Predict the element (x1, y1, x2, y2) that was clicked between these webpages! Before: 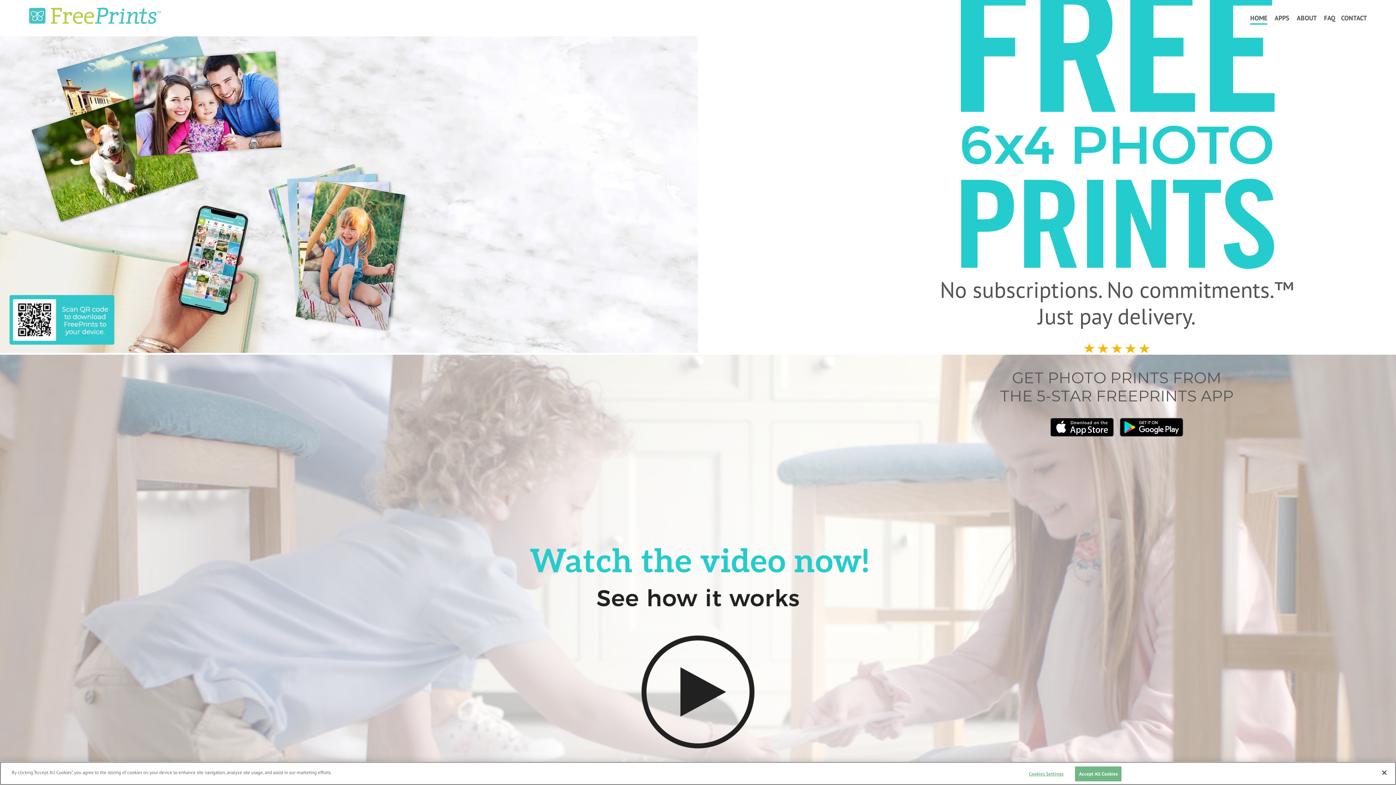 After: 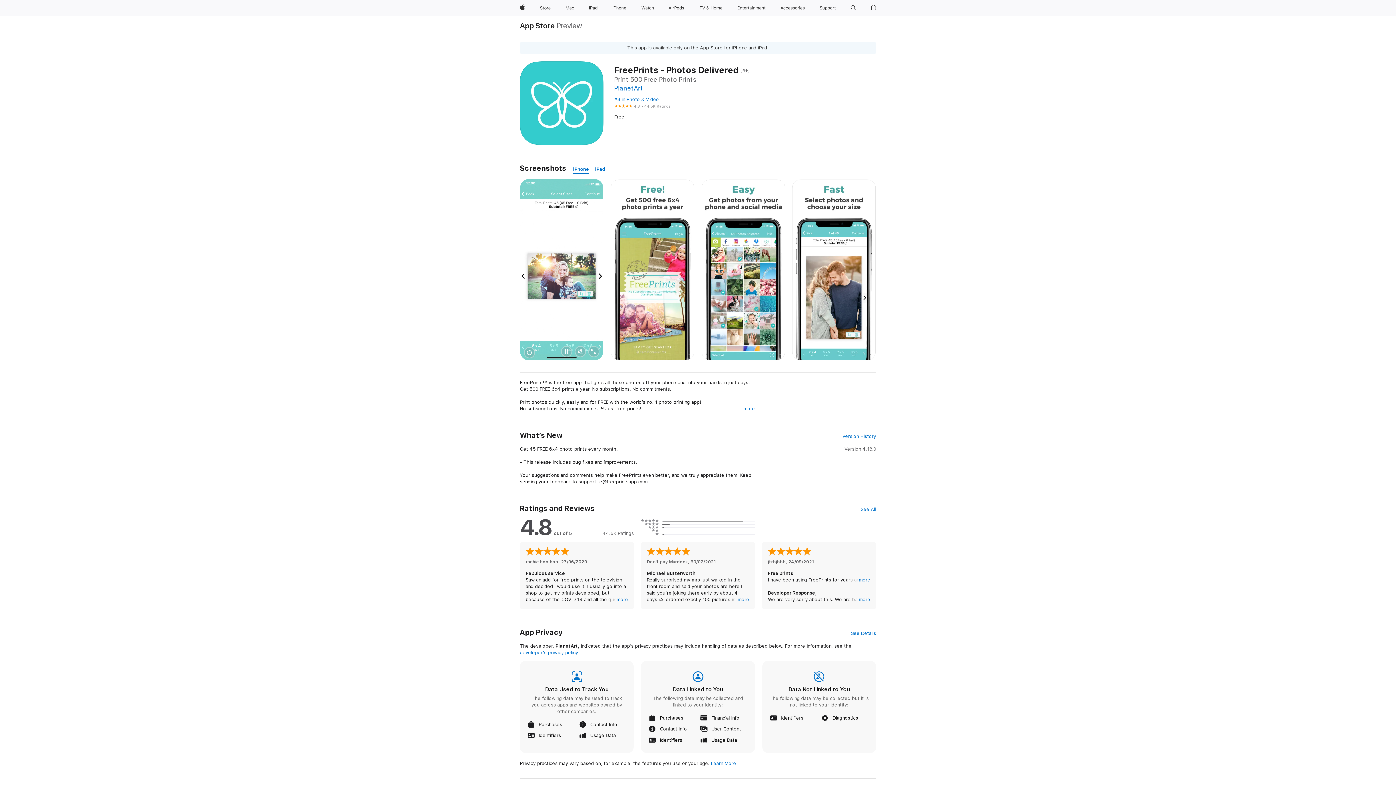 Action: bbox: (1050, 415, 1114, 442)